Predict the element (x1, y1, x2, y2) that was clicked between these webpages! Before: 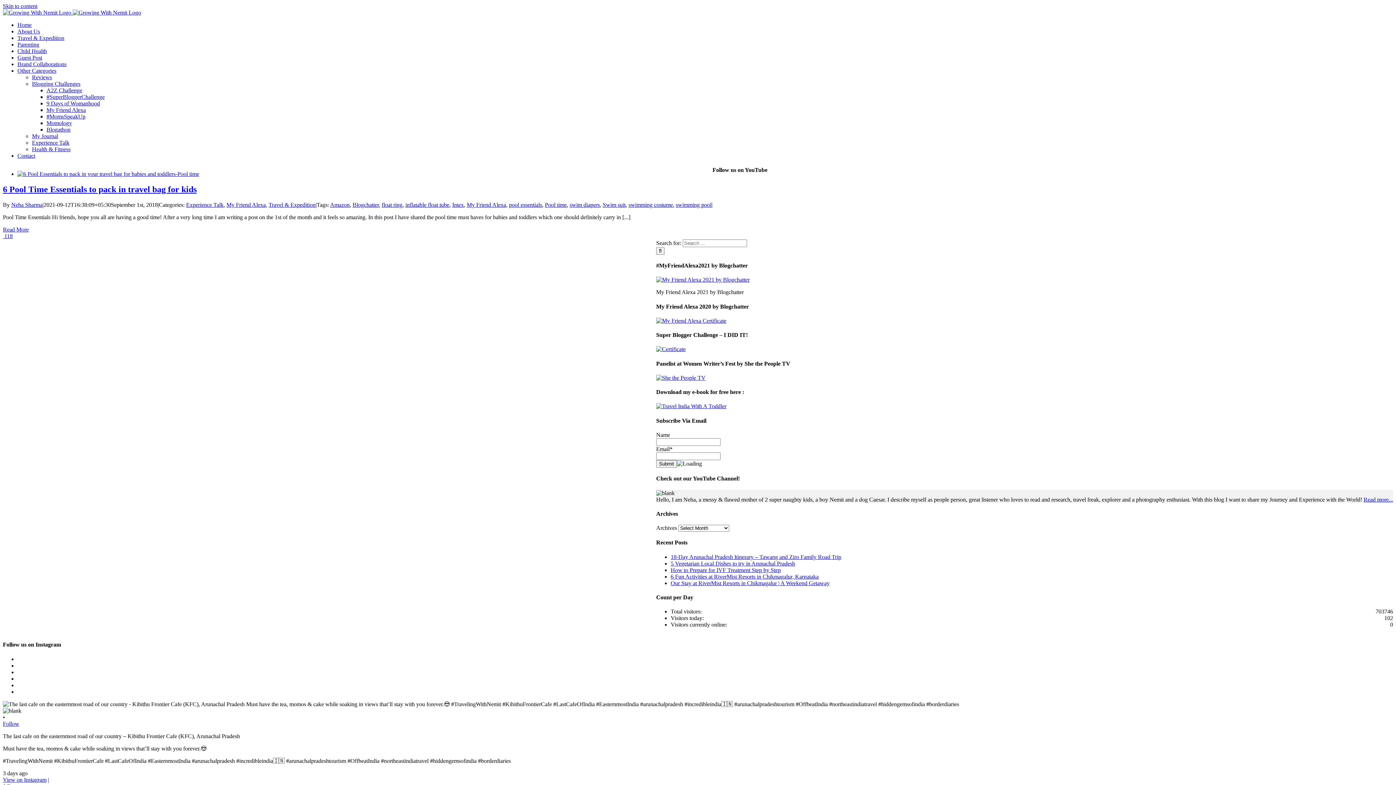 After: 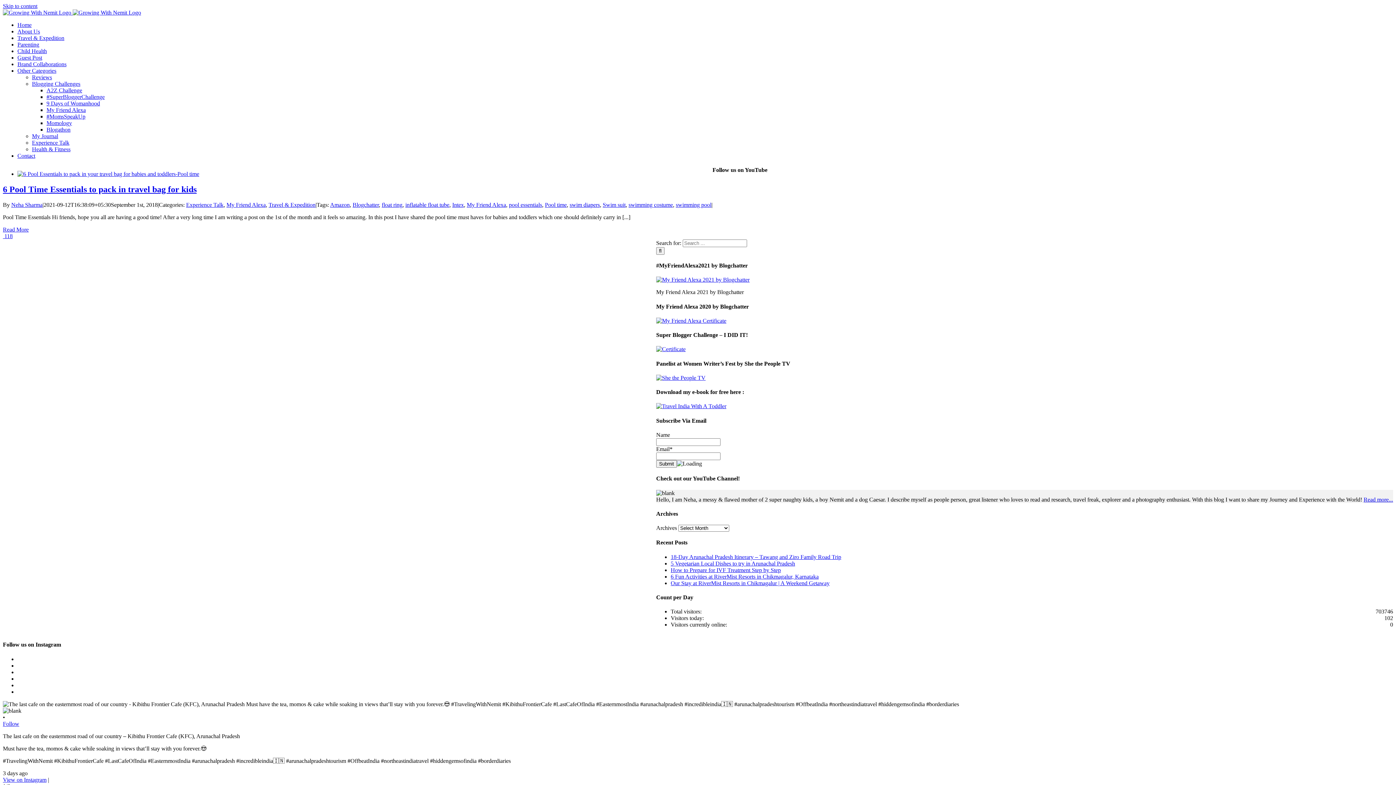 Action: bbox: (569, 201, 600, 207) label: swim diapers